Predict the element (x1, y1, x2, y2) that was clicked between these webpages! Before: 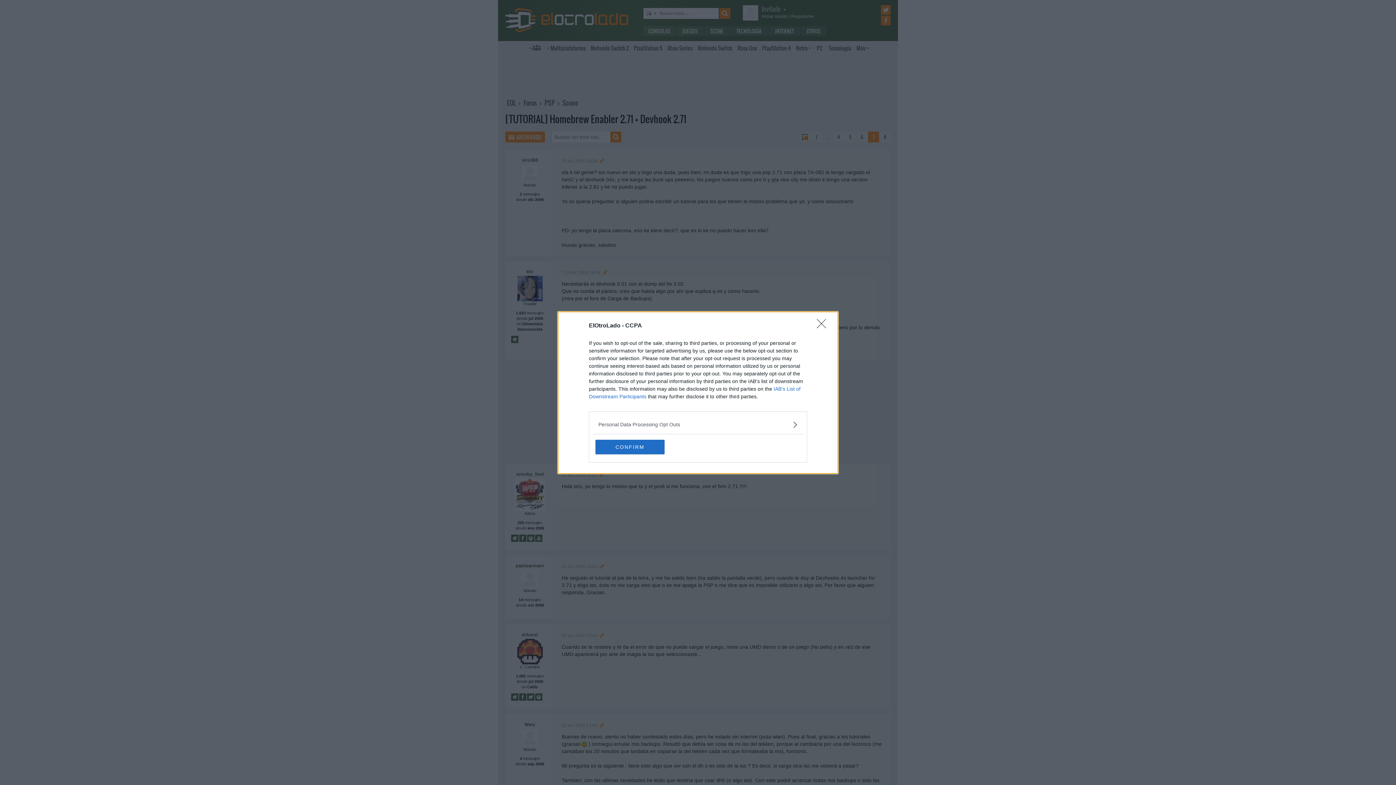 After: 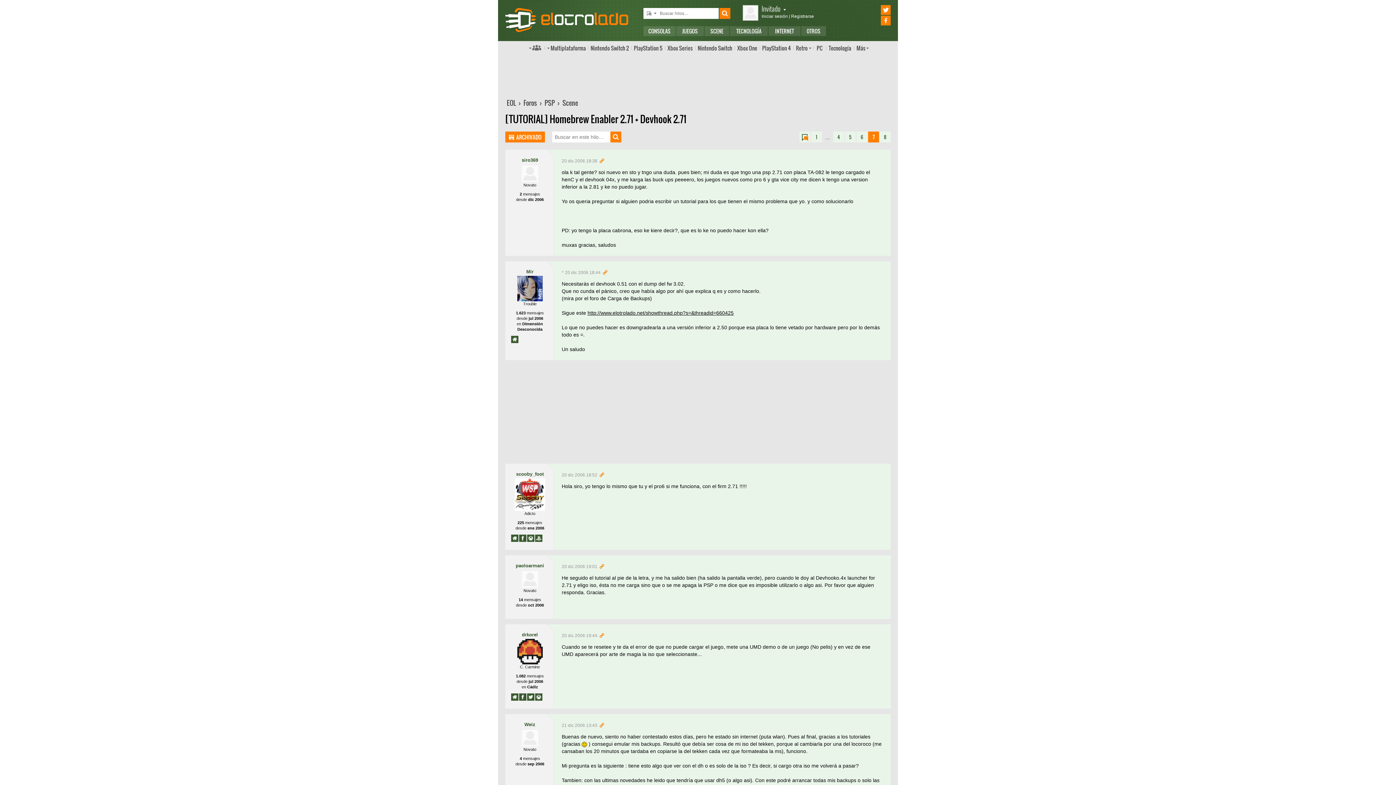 Action: label: CONFIRM bbox: (595, 439, 664, 454)